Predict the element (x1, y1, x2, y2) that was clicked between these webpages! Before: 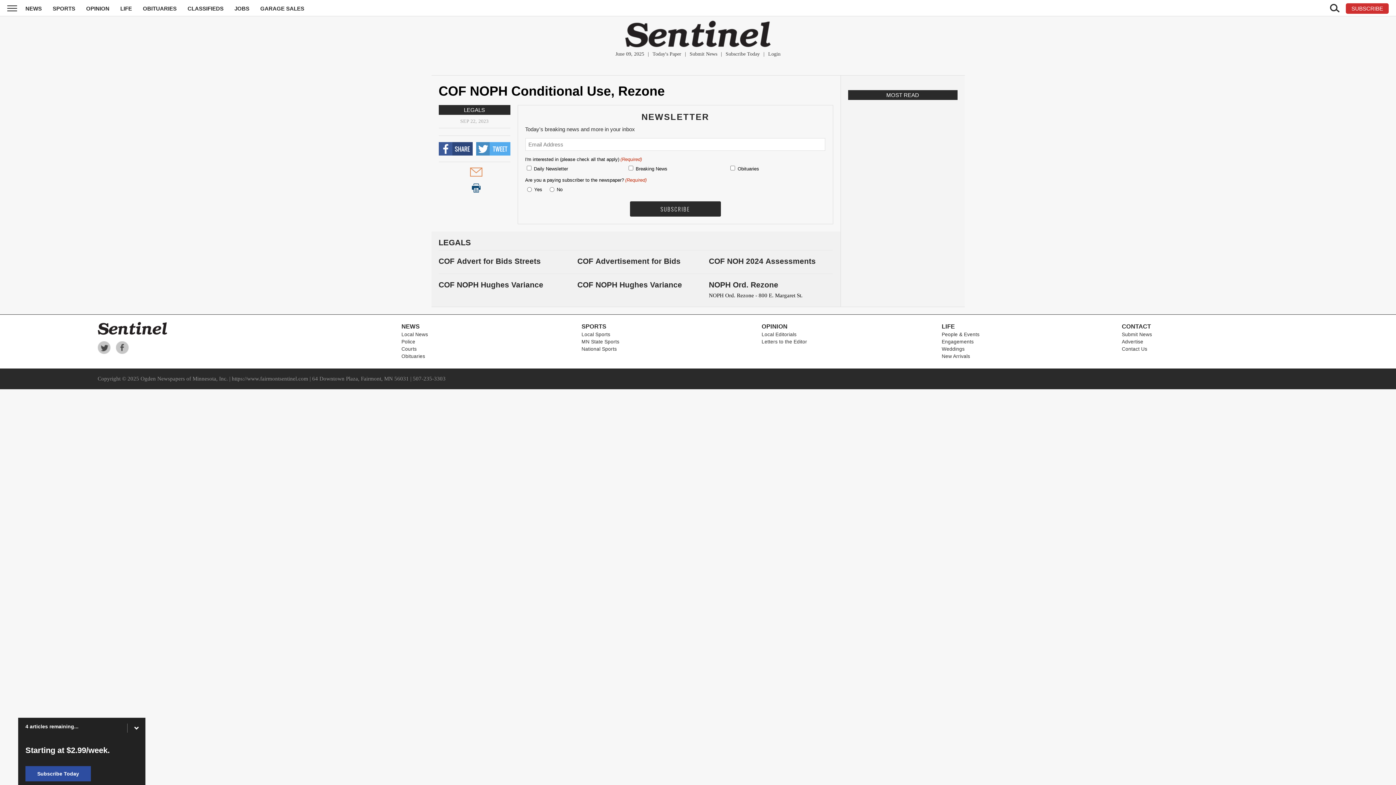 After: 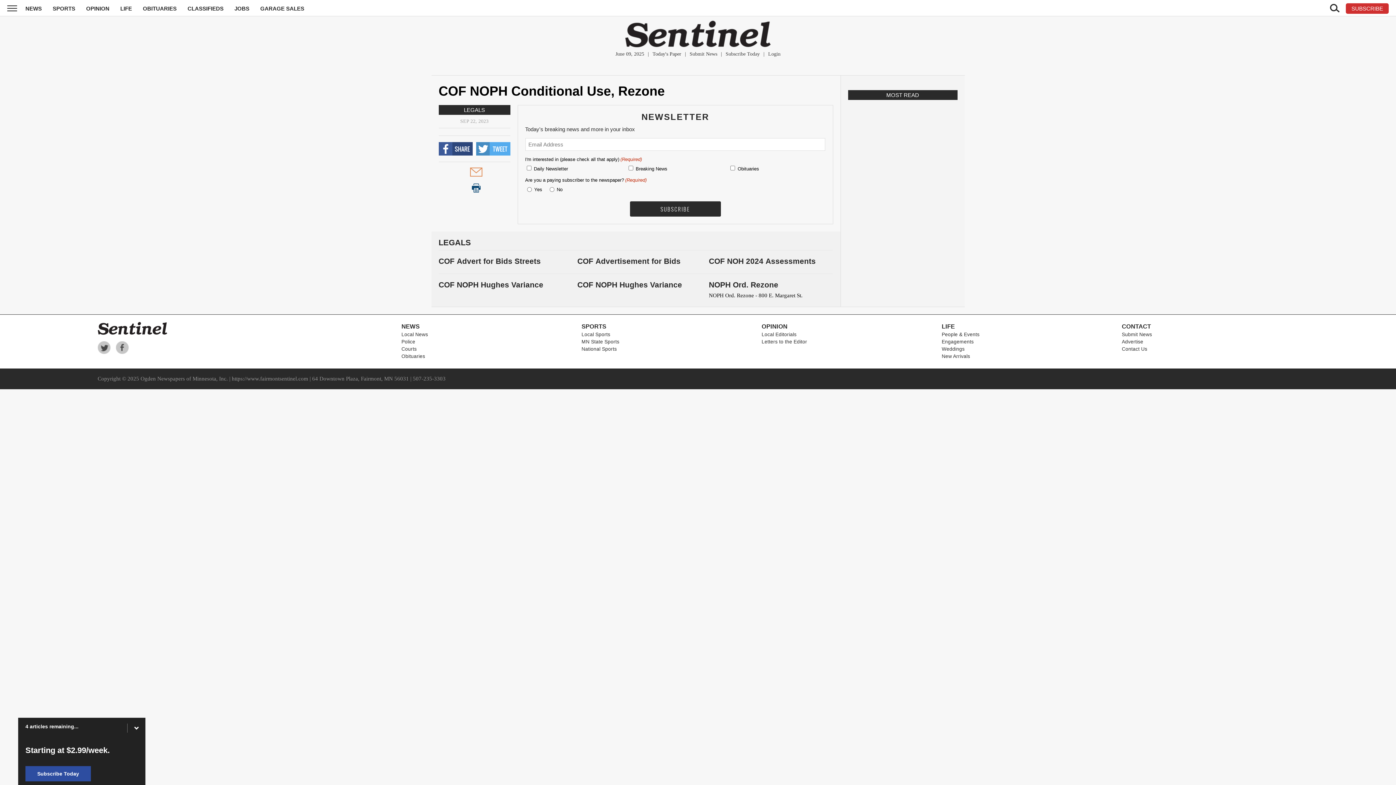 Action: label: Today's Paper bbox: (652, 51, 681, 56)